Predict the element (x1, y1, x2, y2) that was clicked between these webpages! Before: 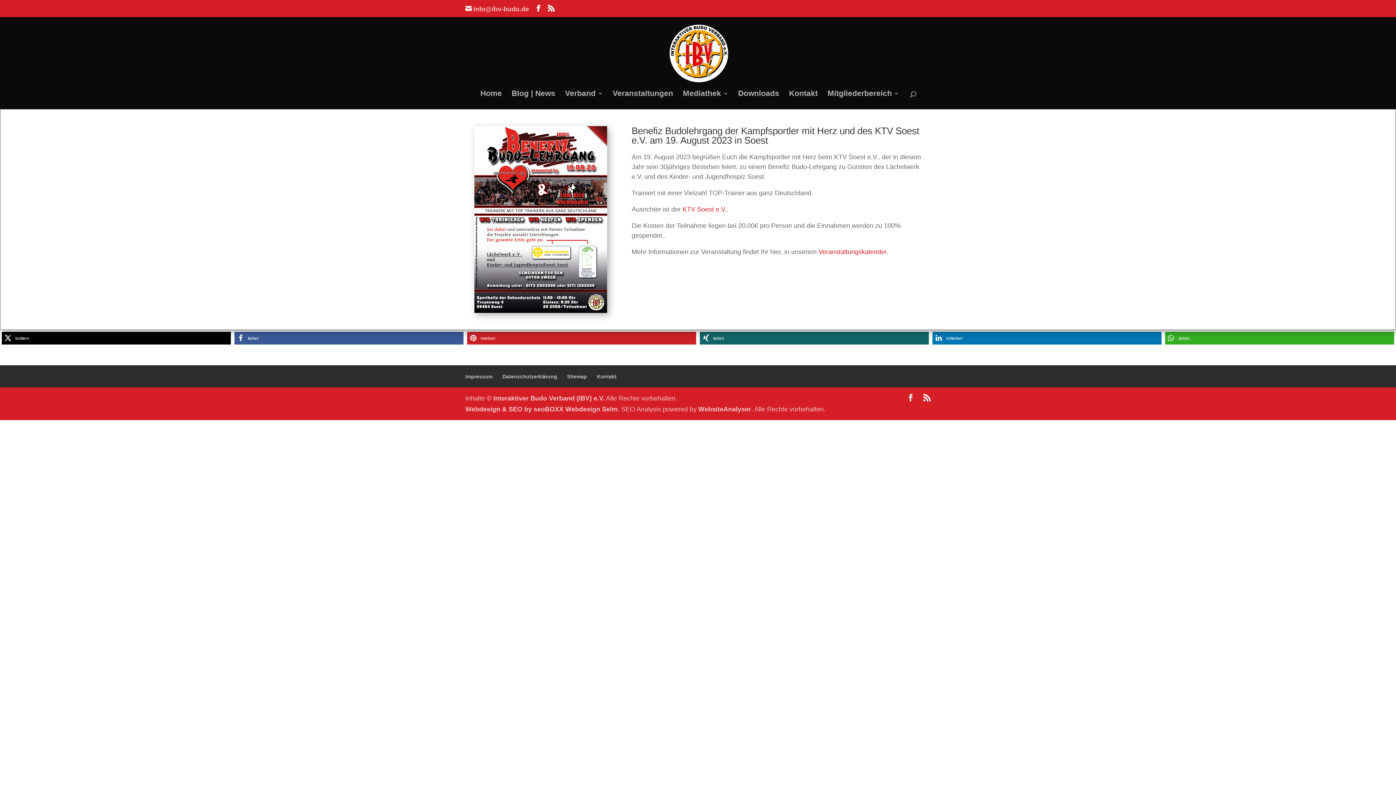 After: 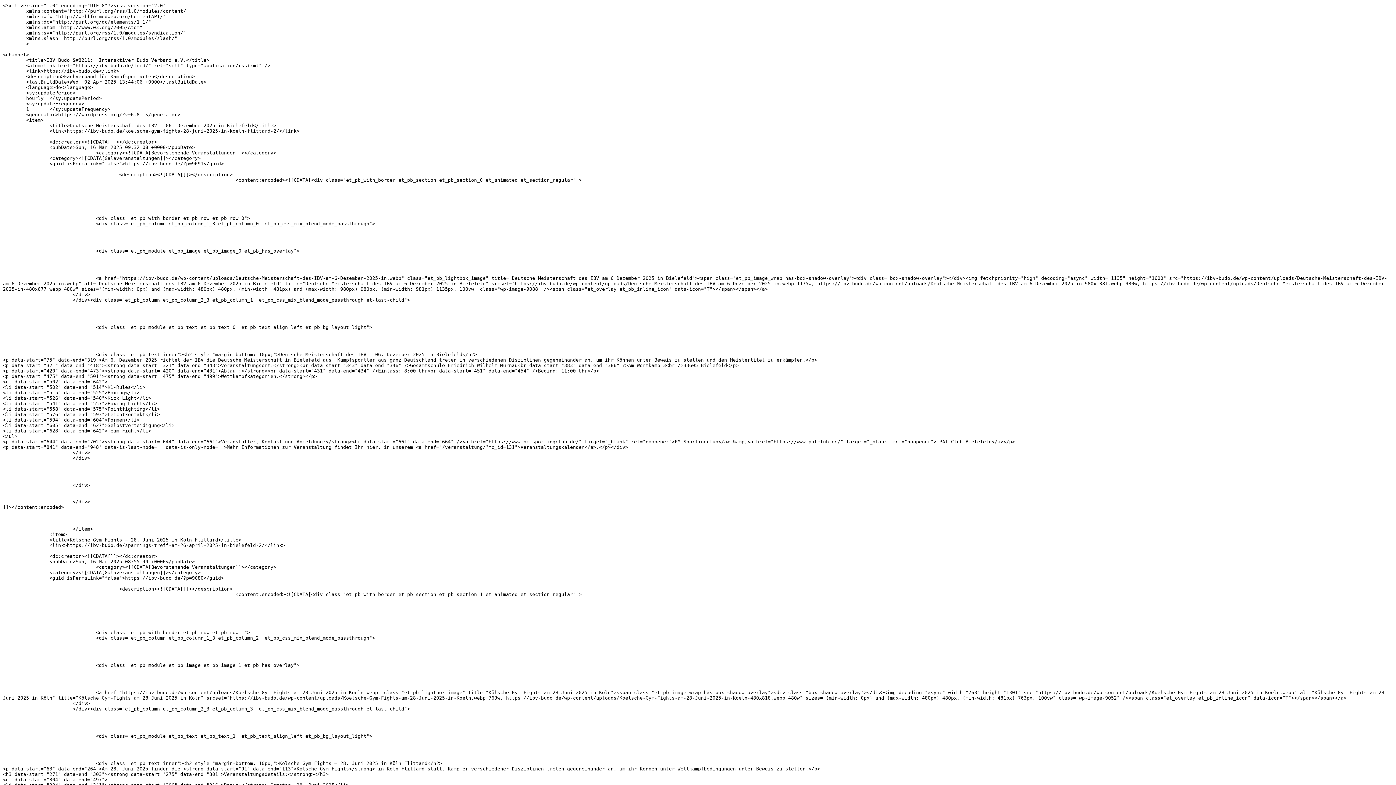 Action: bbox: (923, 393, 930, 404)